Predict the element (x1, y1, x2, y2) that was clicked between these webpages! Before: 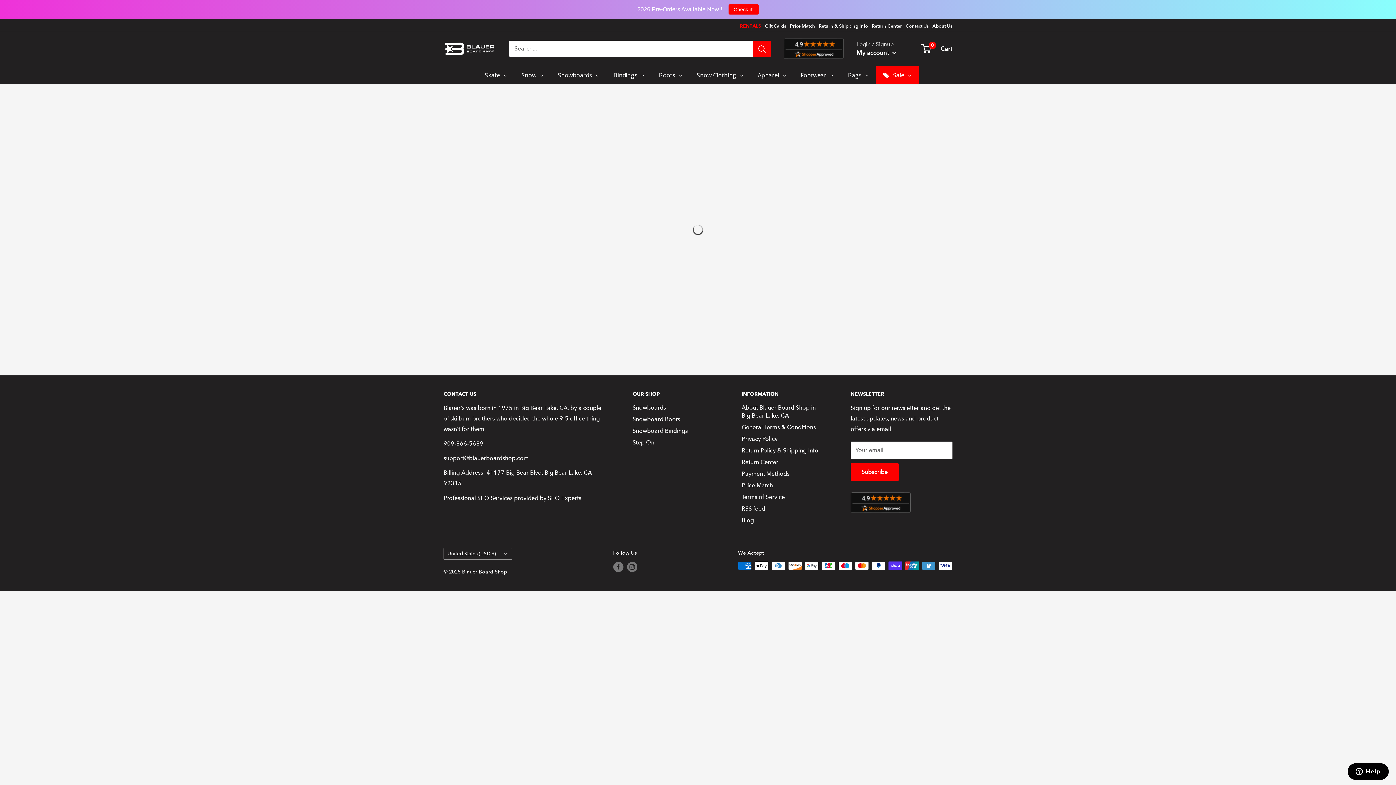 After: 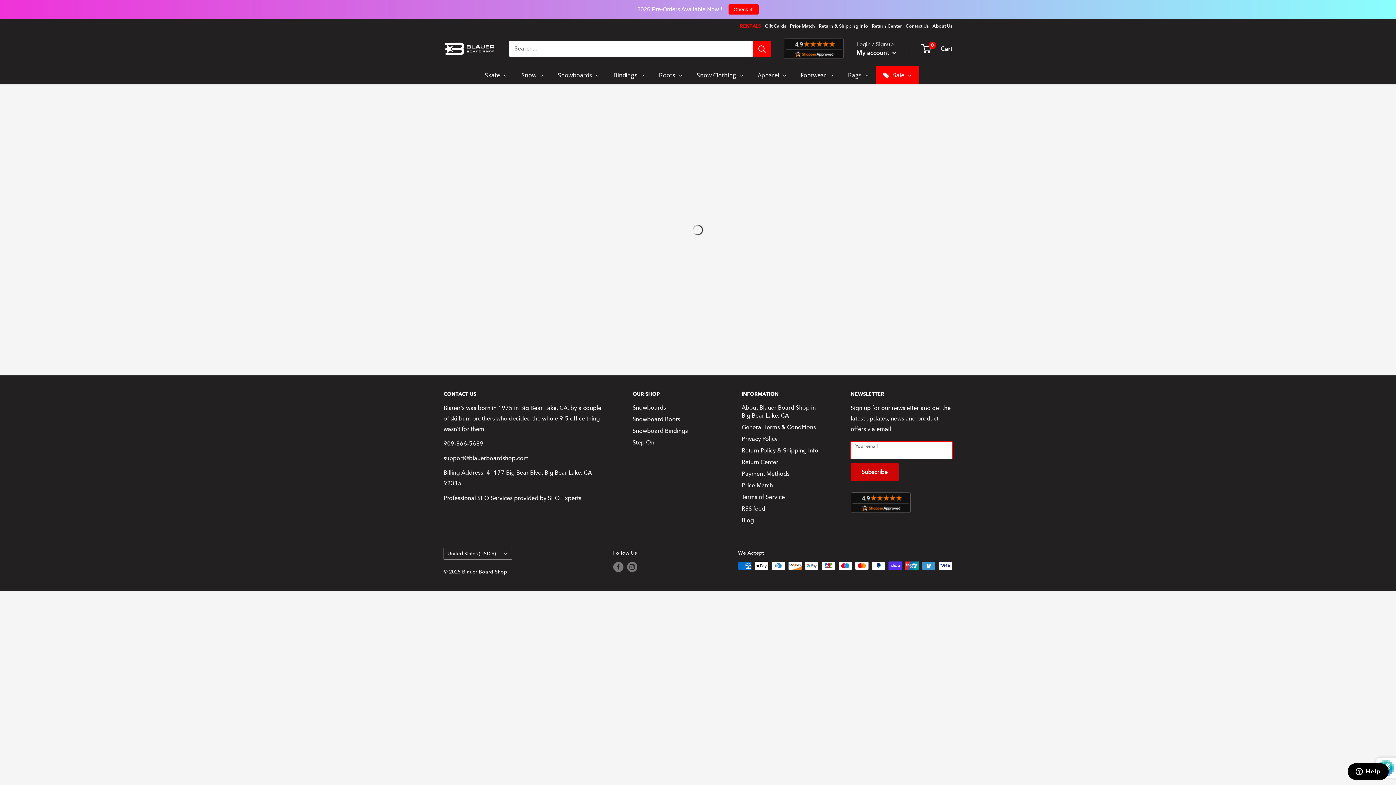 Action: bbox: (850, 463, 898, 481) label: Subscribe